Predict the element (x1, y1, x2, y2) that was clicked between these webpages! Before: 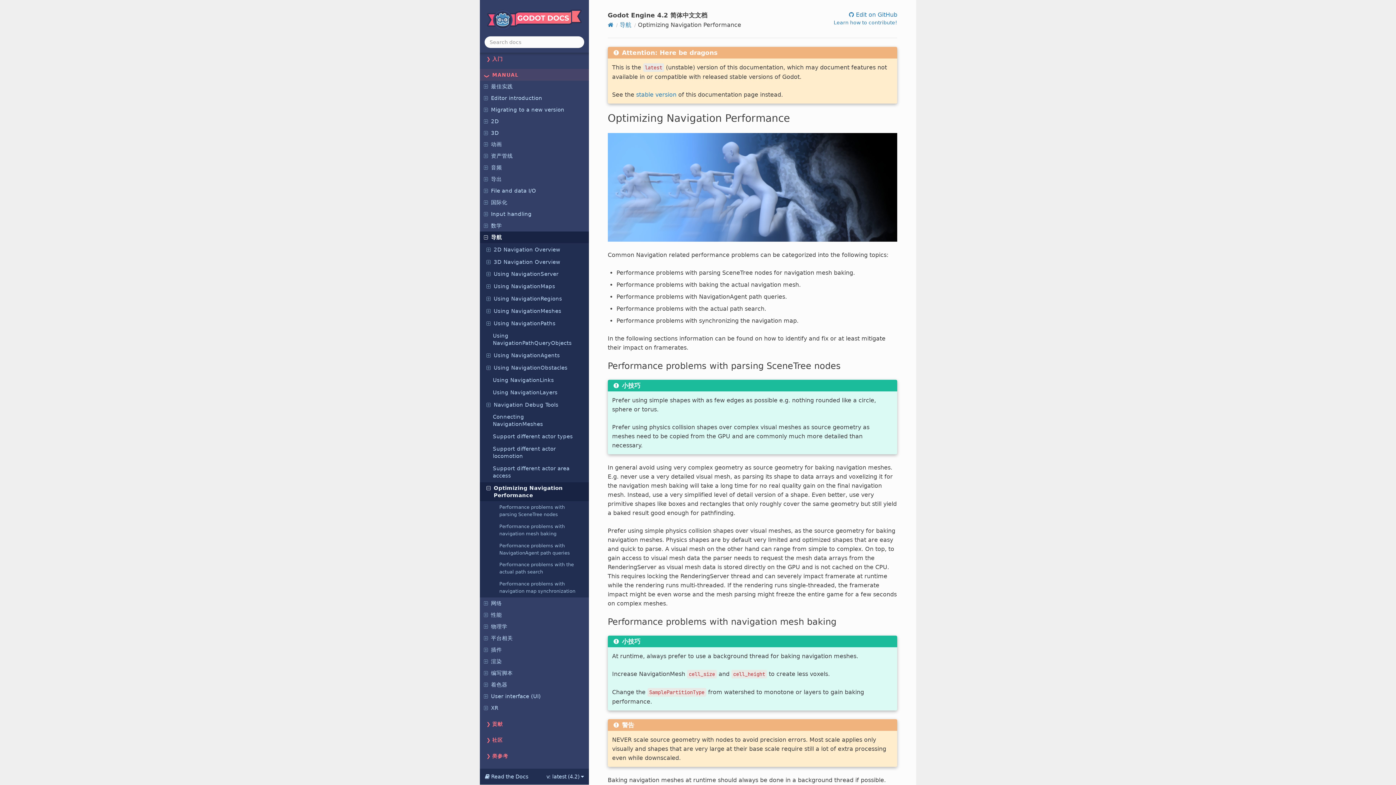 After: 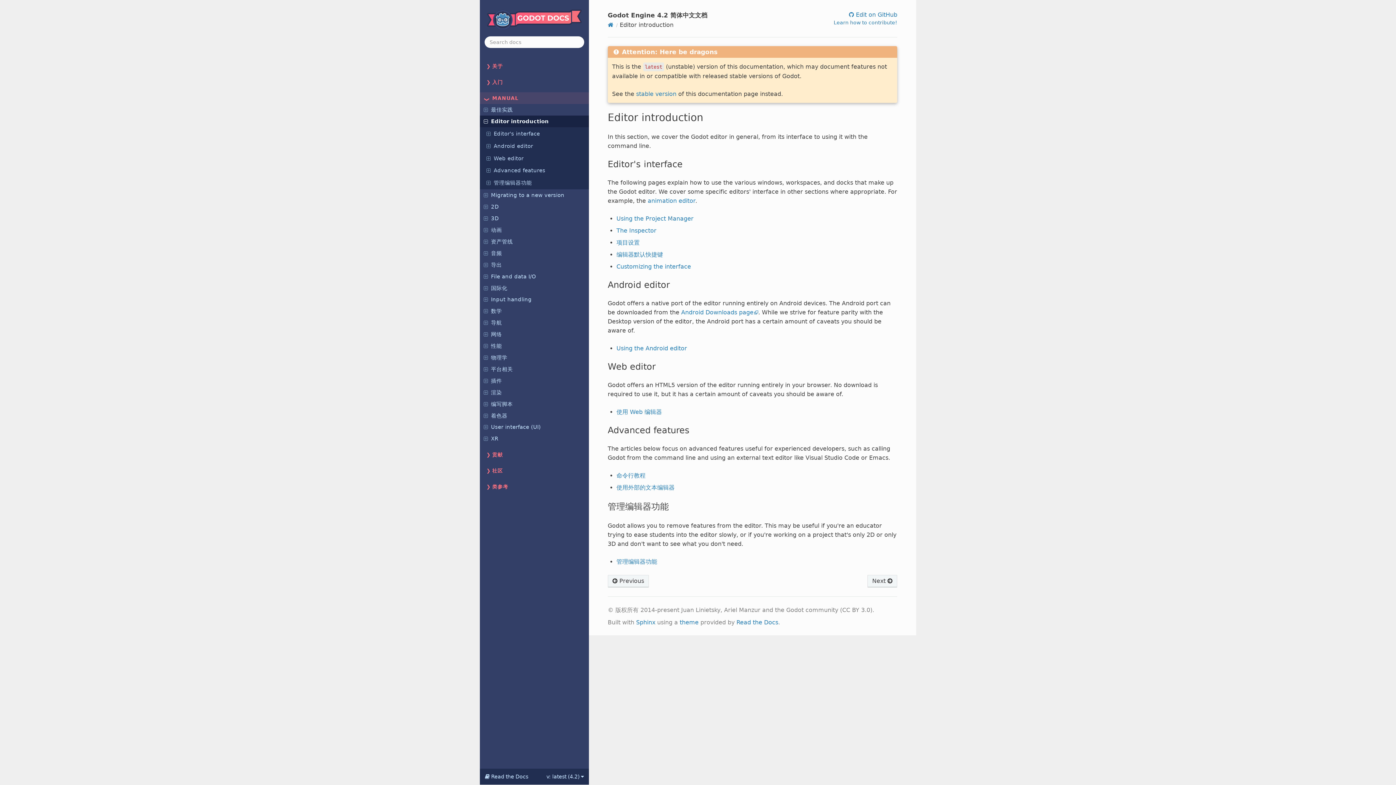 Action: label: Editor introduction bbox: (480, 92, 589, 103)